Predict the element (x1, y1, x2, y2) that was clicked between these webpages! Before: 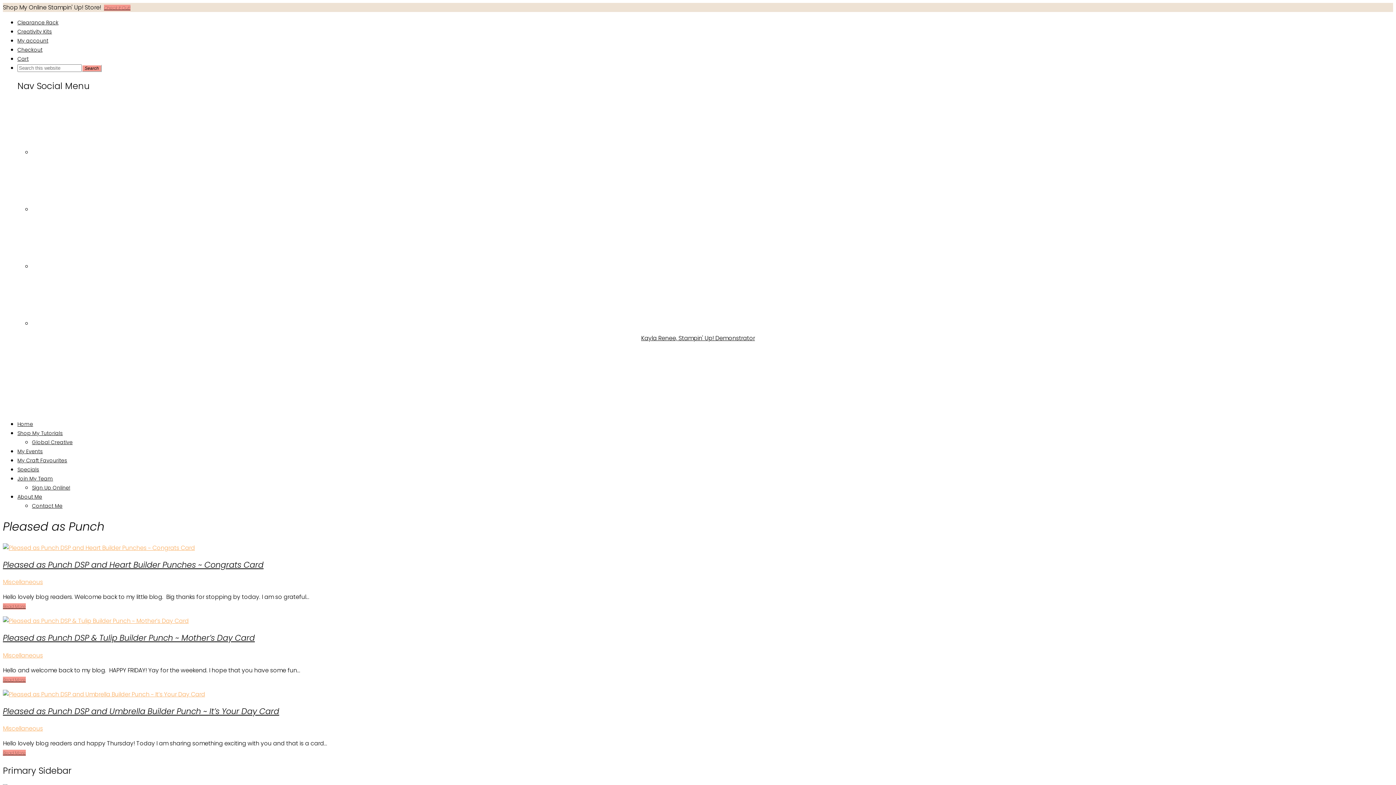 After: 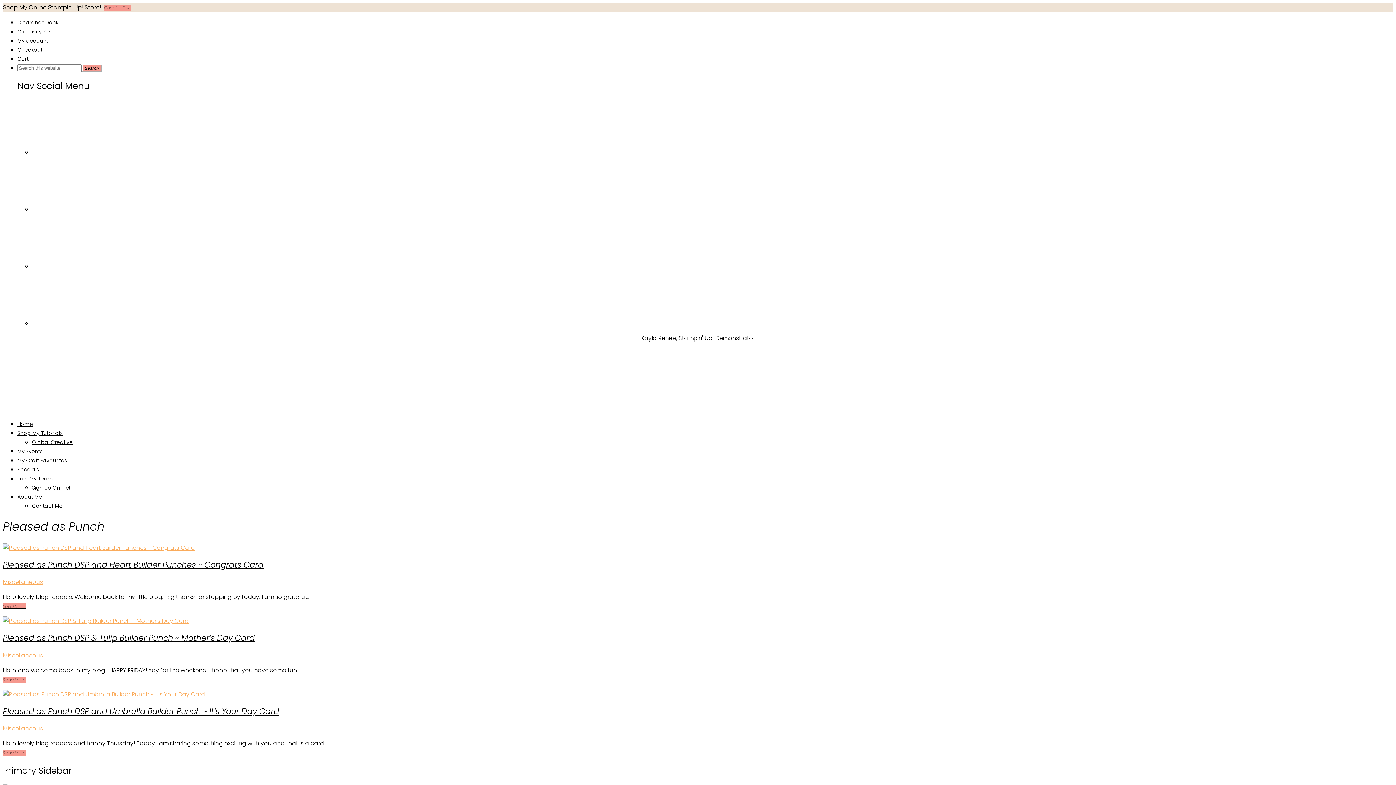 Action: bbox: (32, 146, 146, 158)